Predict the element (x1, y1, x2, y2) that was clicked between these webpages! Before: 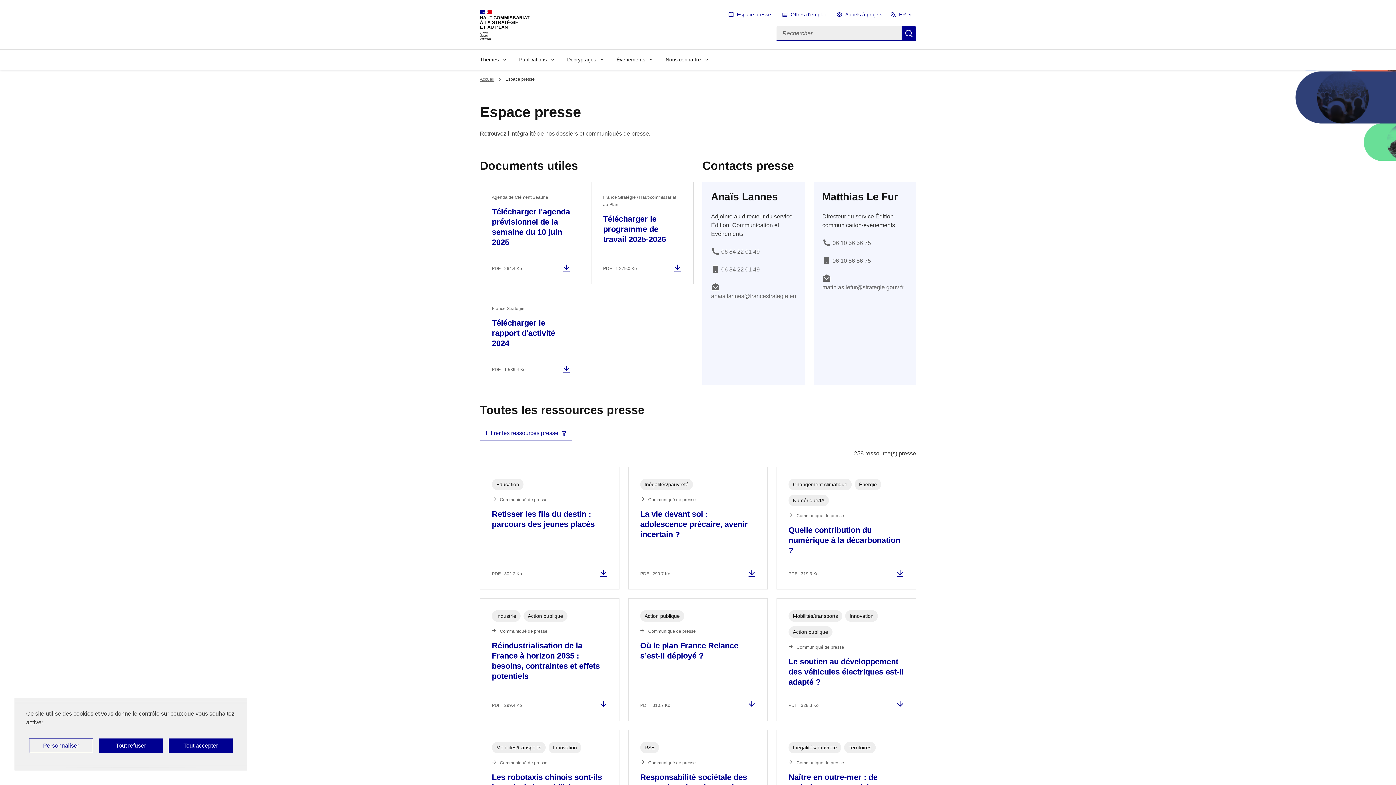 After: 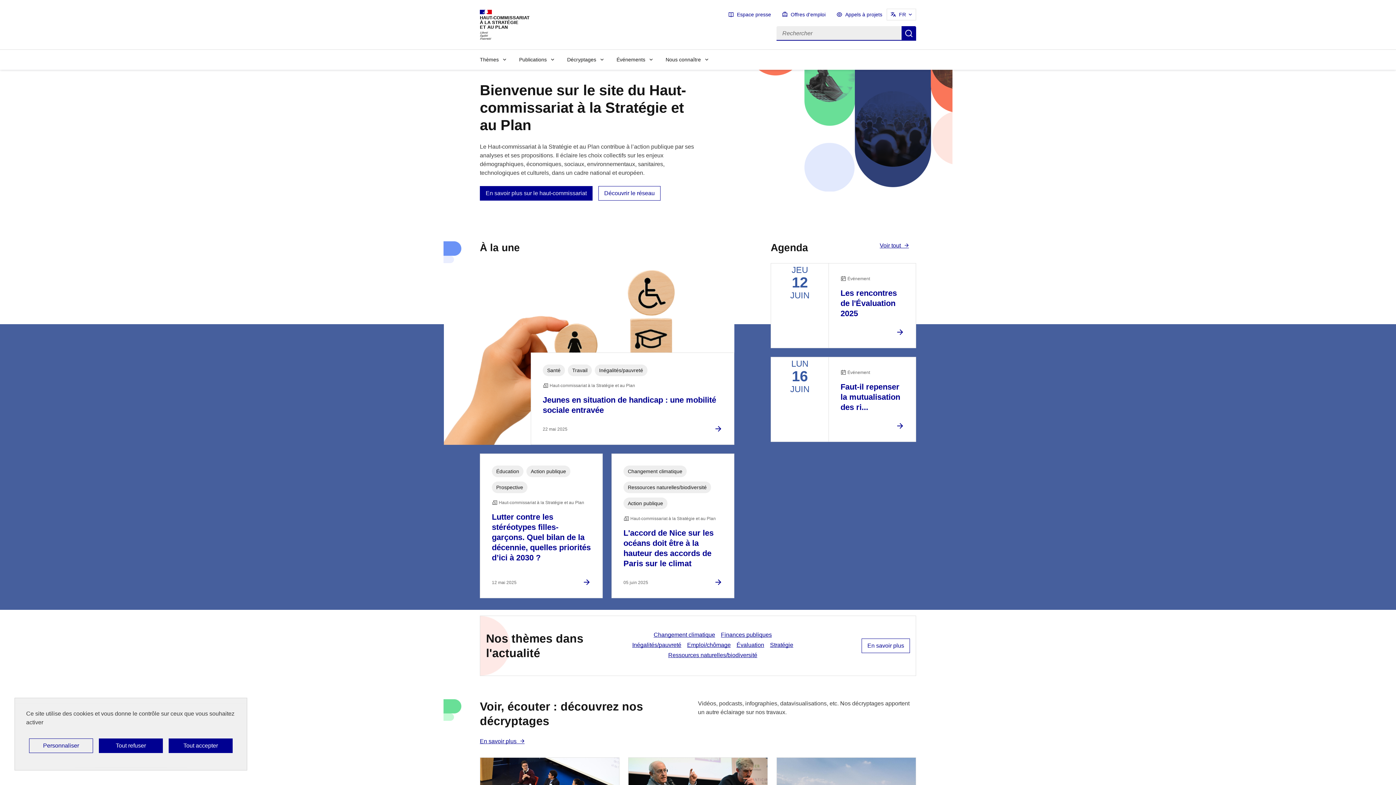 Action: label: HAUT-COMMISSARIAT
À LA STRATÉGIE
ET AU PLAN bbox: (480, 21, 529, 27)